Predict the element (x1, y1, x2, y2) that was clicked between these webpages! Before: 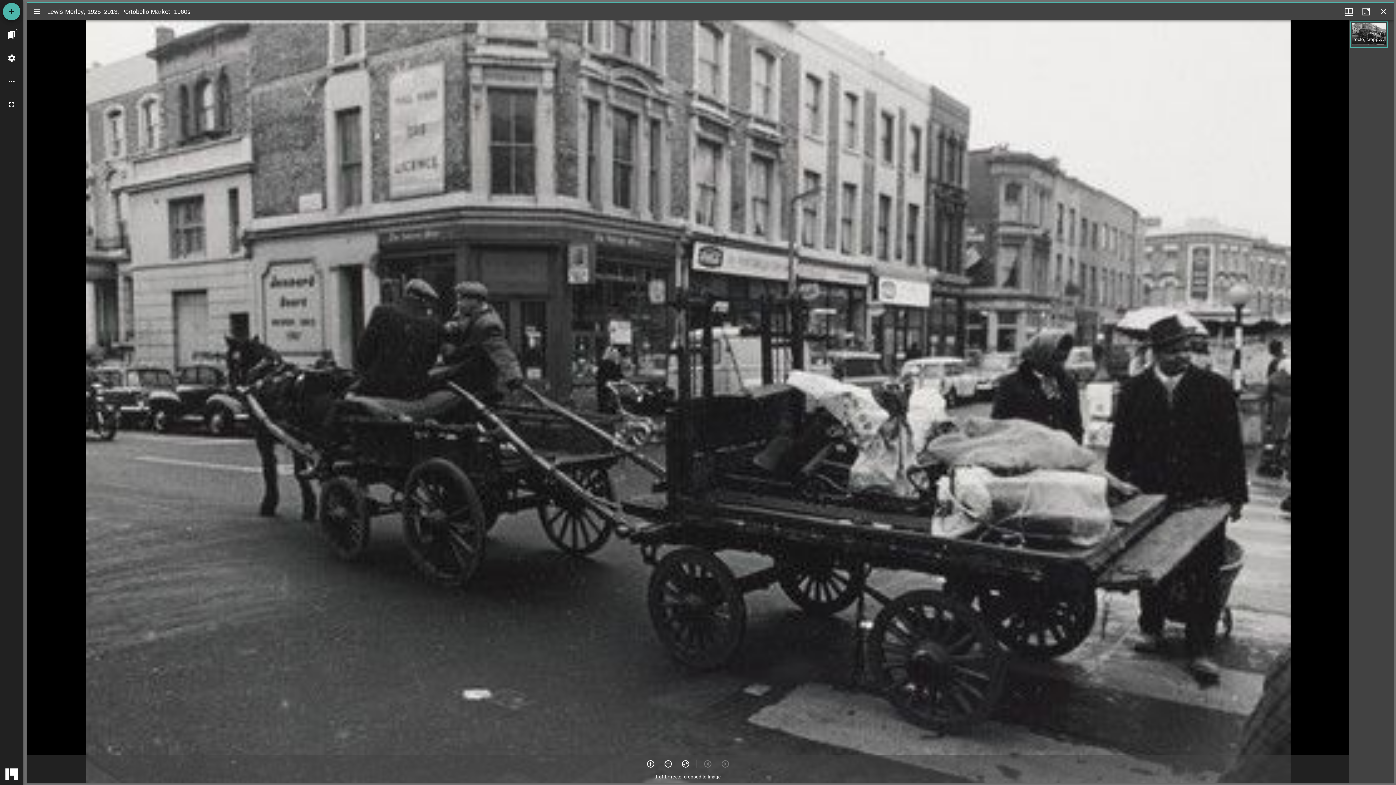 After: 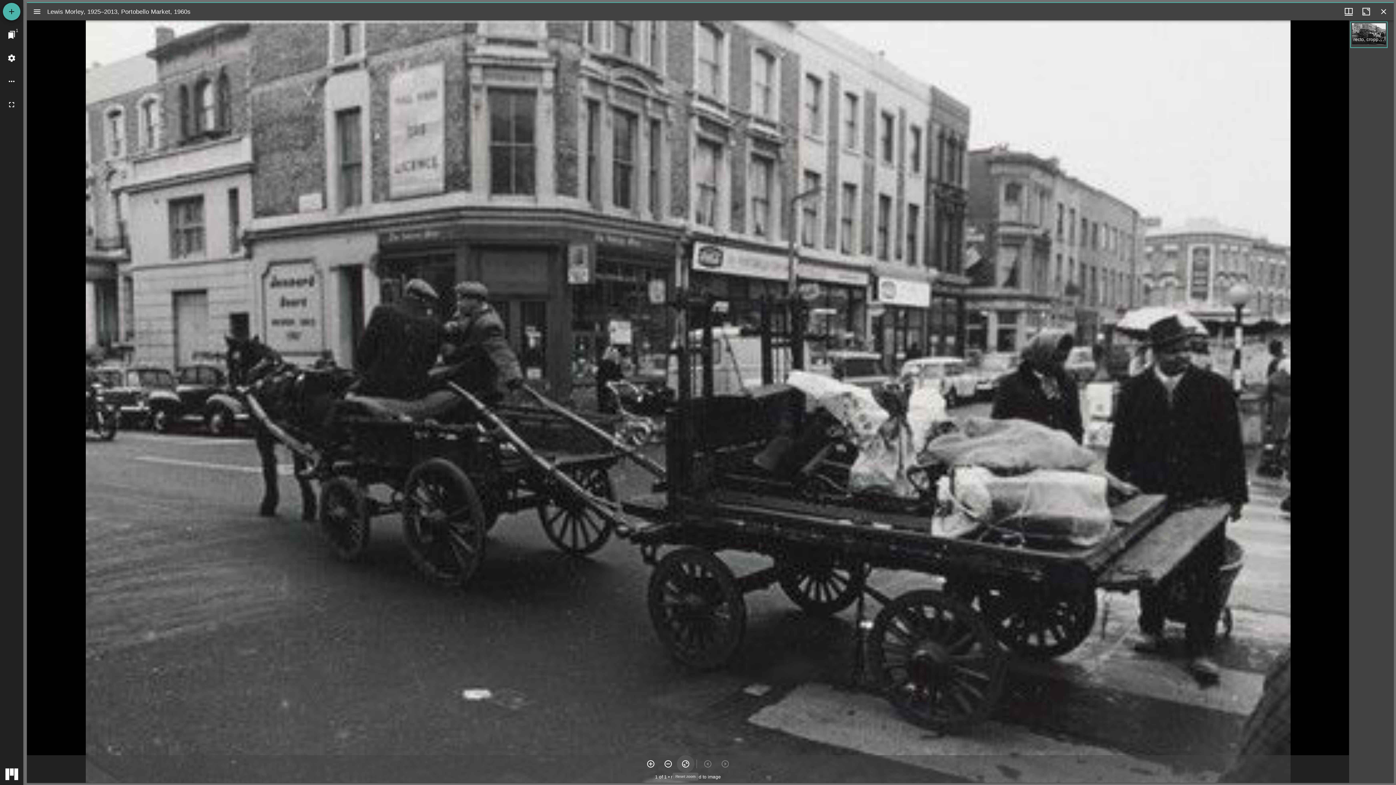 Action: label: Reset zoom bbox: (677, 755, 694, 773)